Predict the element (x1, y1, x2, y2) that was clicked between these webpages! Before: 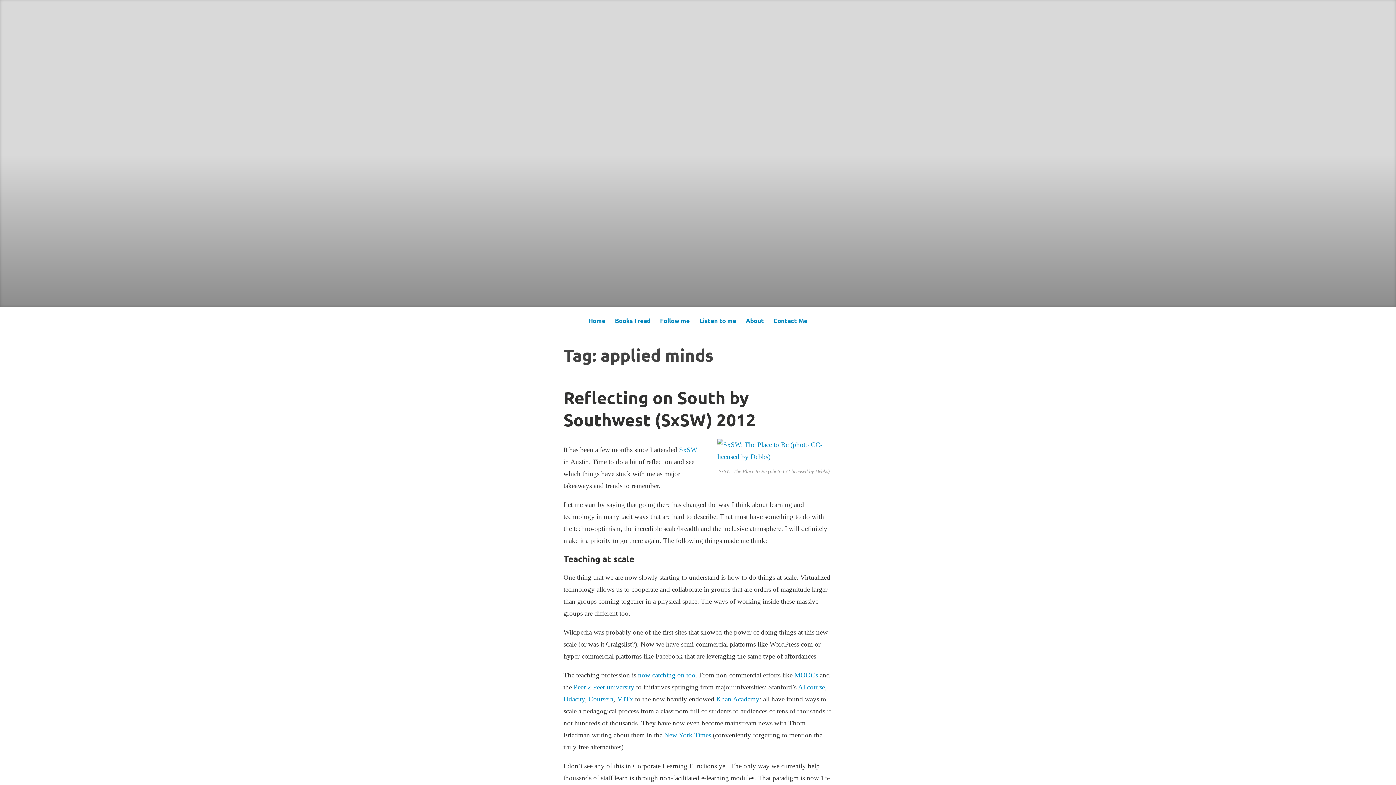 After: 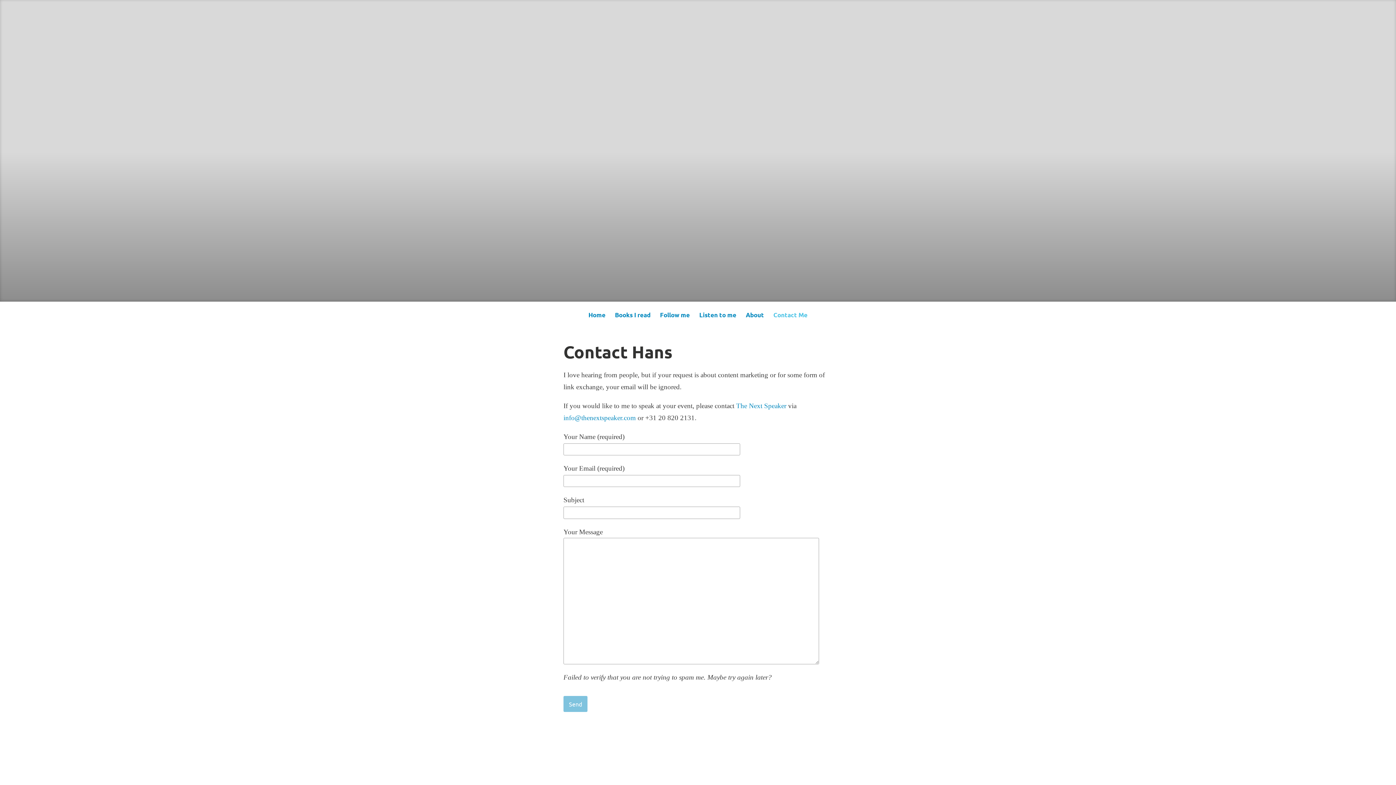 Action: label: Contact Me bbox: (772, 314, 809, 328)